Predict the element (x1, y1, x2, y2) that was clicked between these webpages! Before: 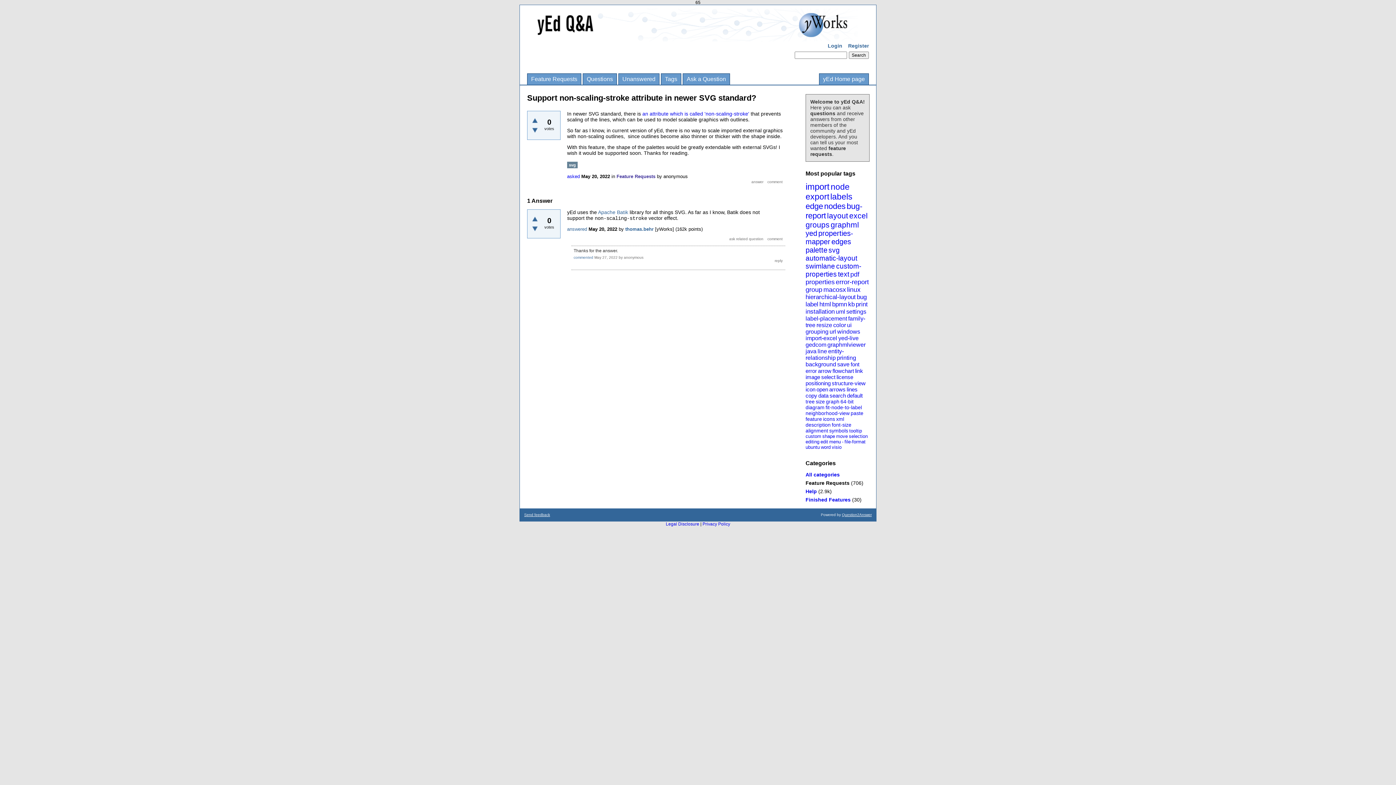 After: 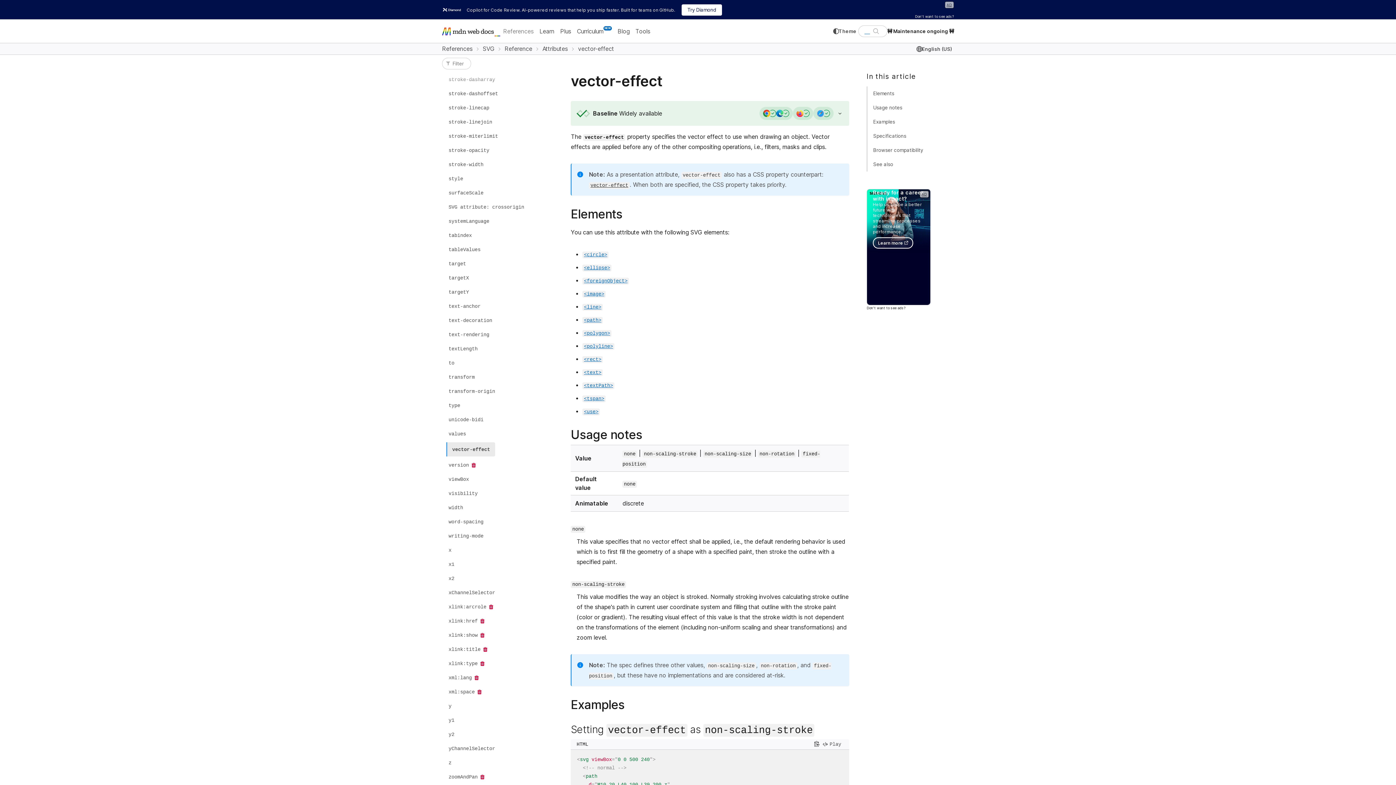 Action: bbox: (642, 110, 749, 116) label: an attribute which is called 'non-scaling-stroke'